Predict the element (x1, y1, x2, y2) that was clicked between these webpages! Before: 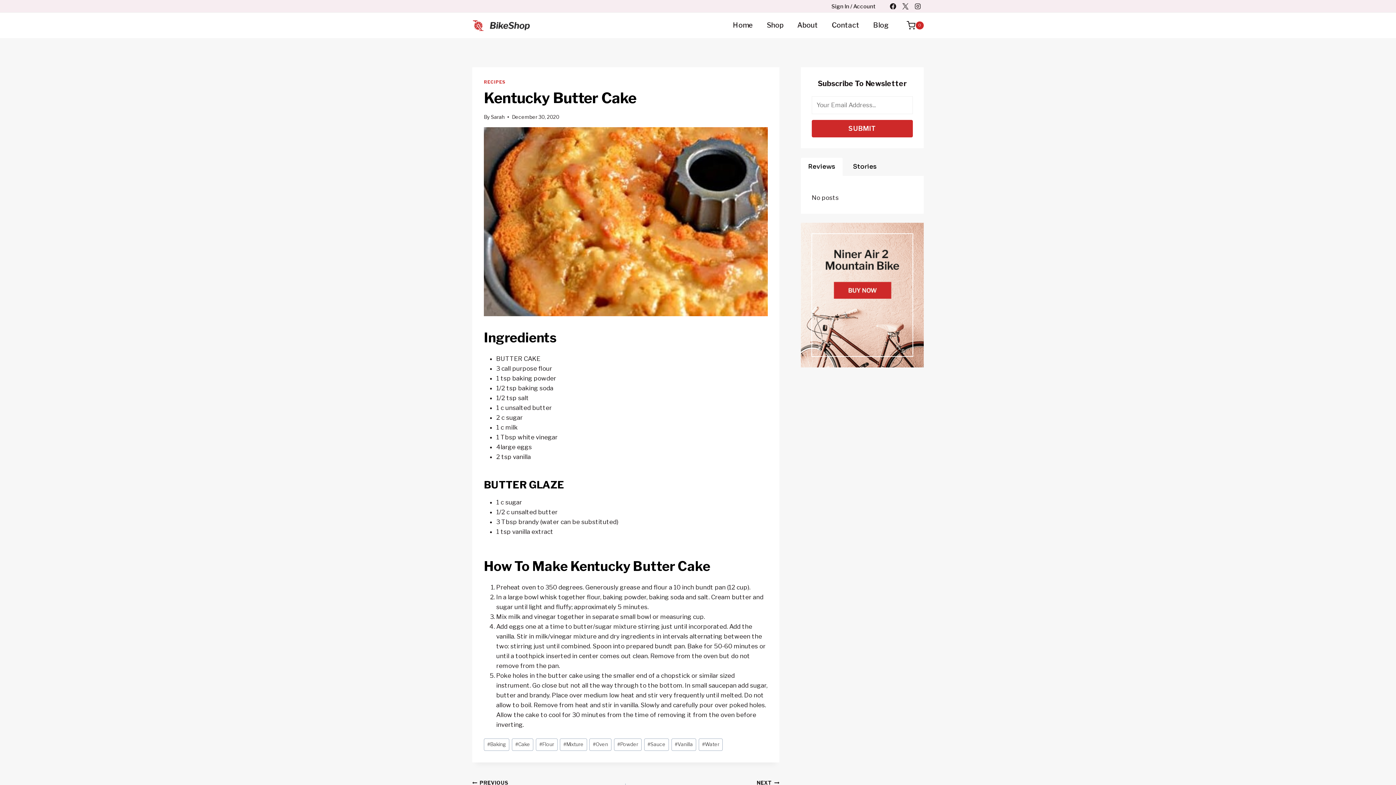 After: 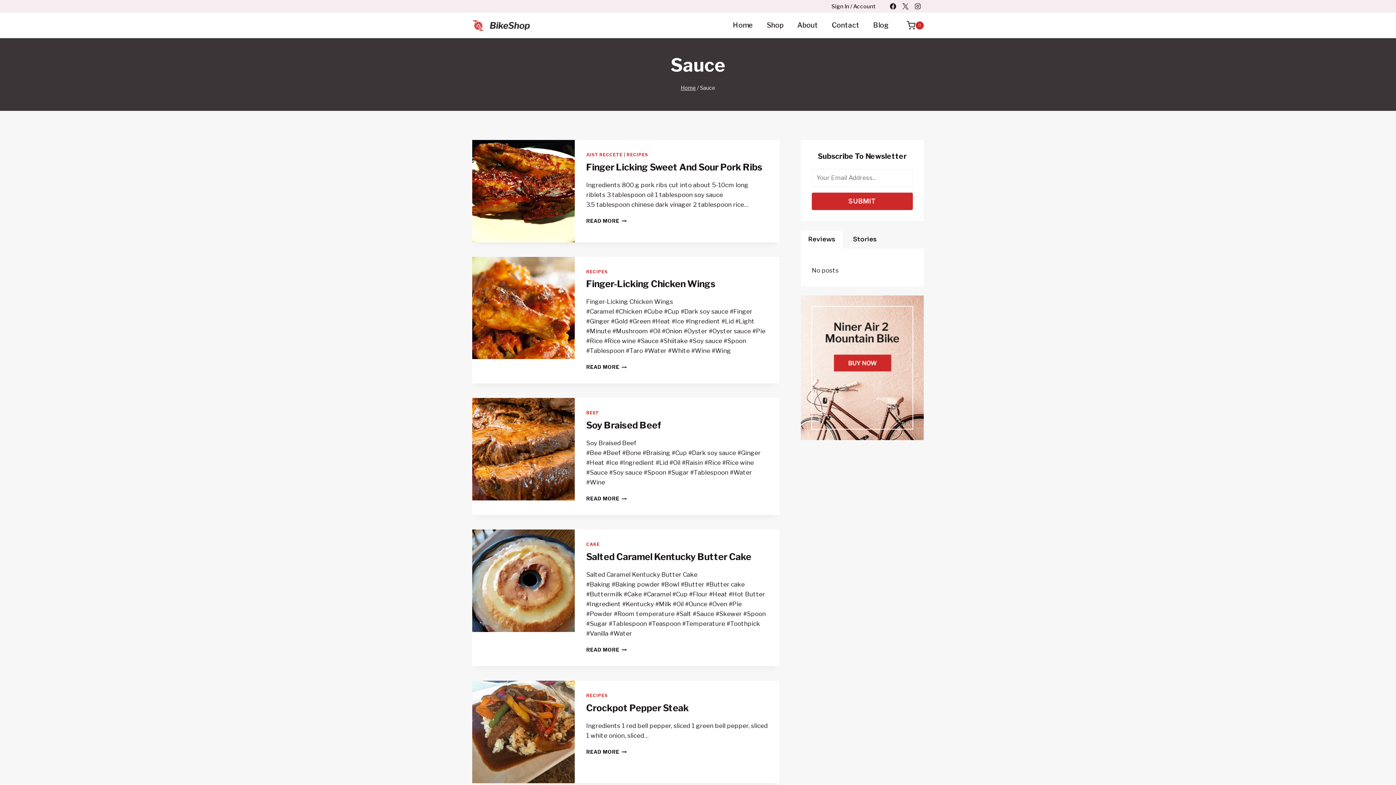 Action: bbox: (644, 738, 669, 751) label: #Sauce